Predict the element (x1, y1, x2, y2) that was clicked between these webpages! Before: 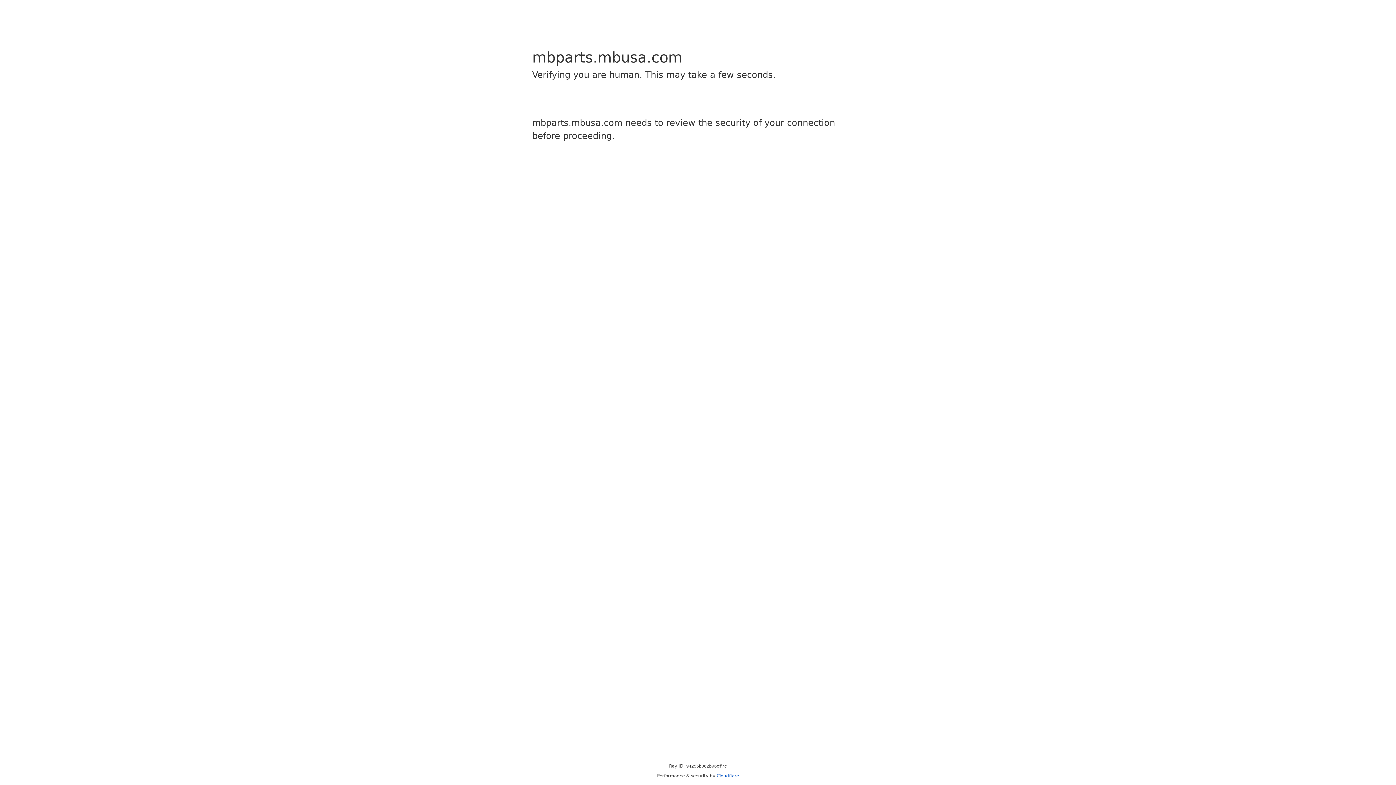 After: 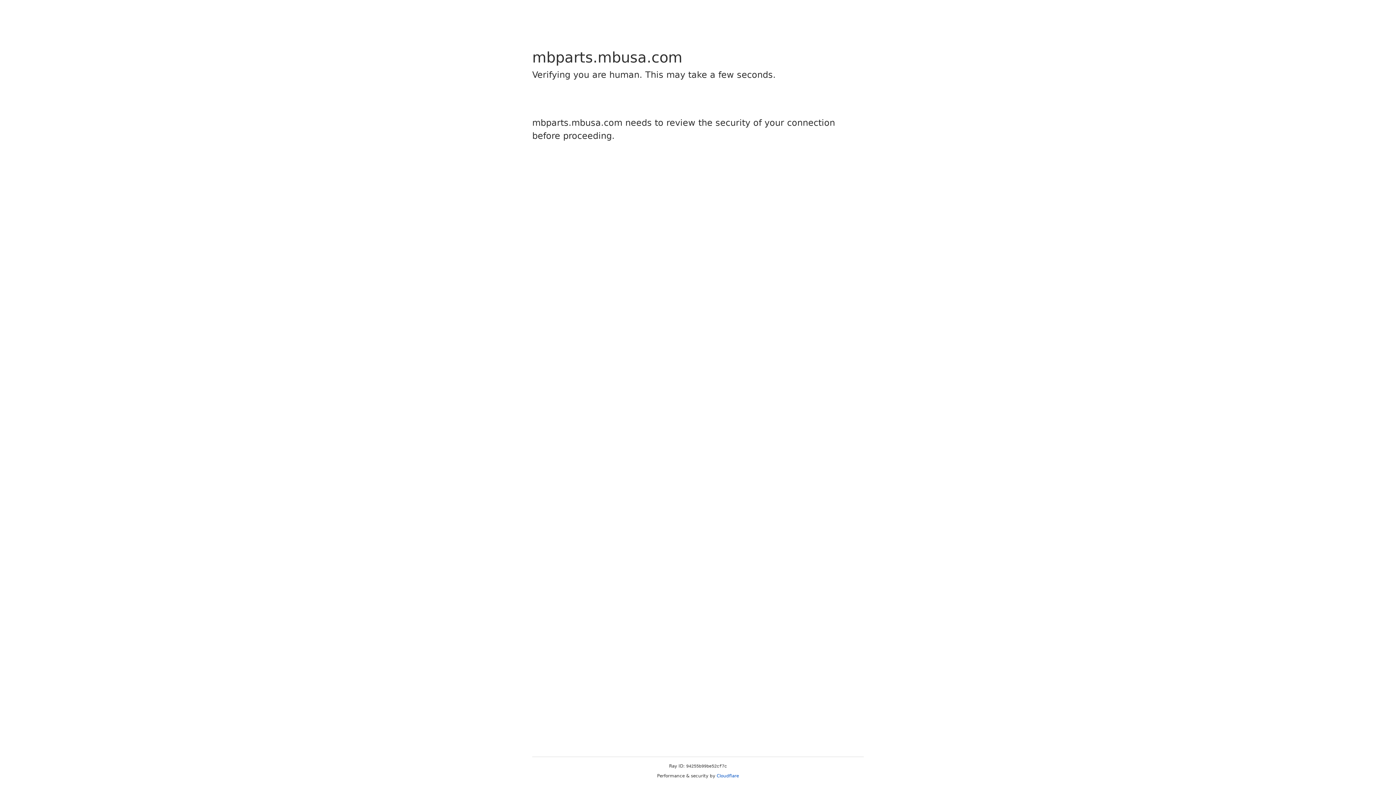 Action: label: Cloudflare bbox: (716, 773, 739, 778)